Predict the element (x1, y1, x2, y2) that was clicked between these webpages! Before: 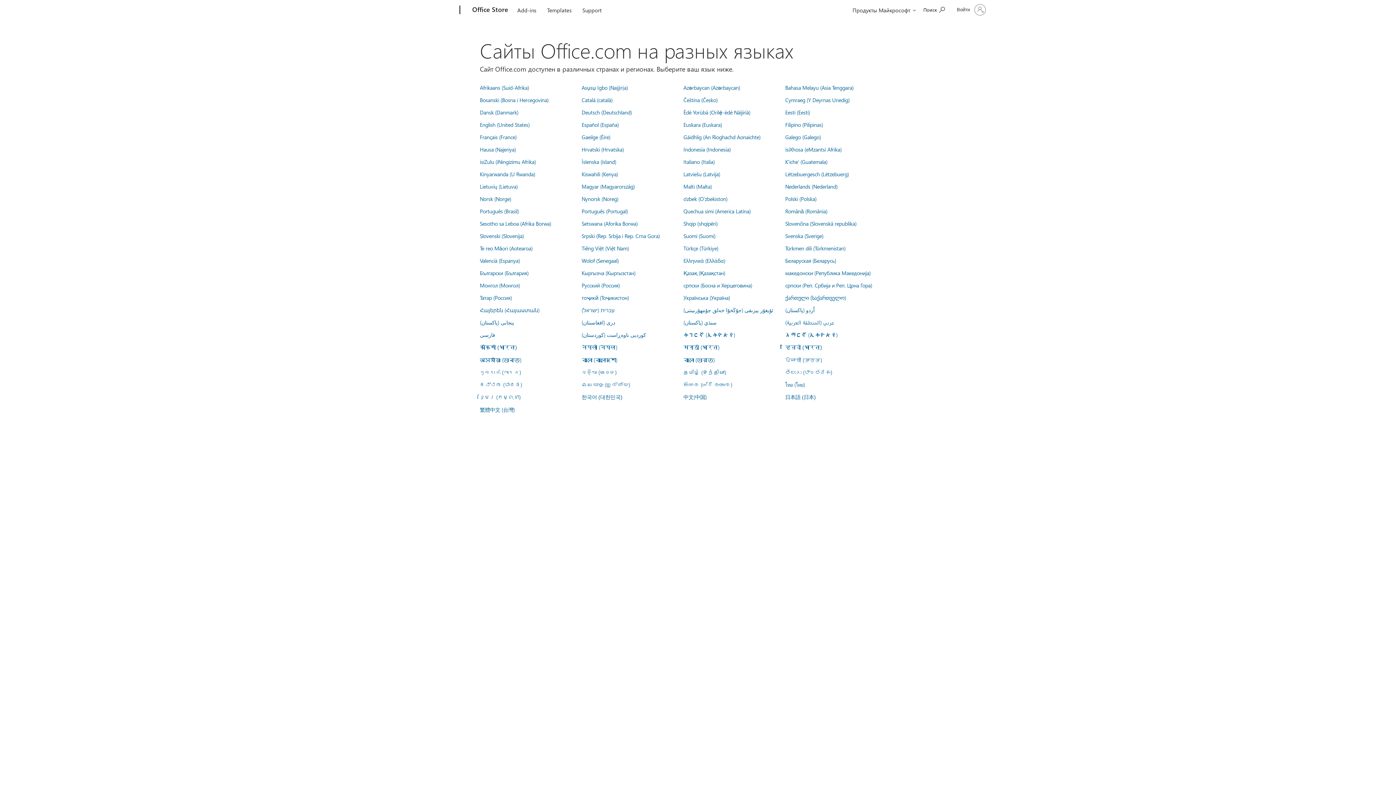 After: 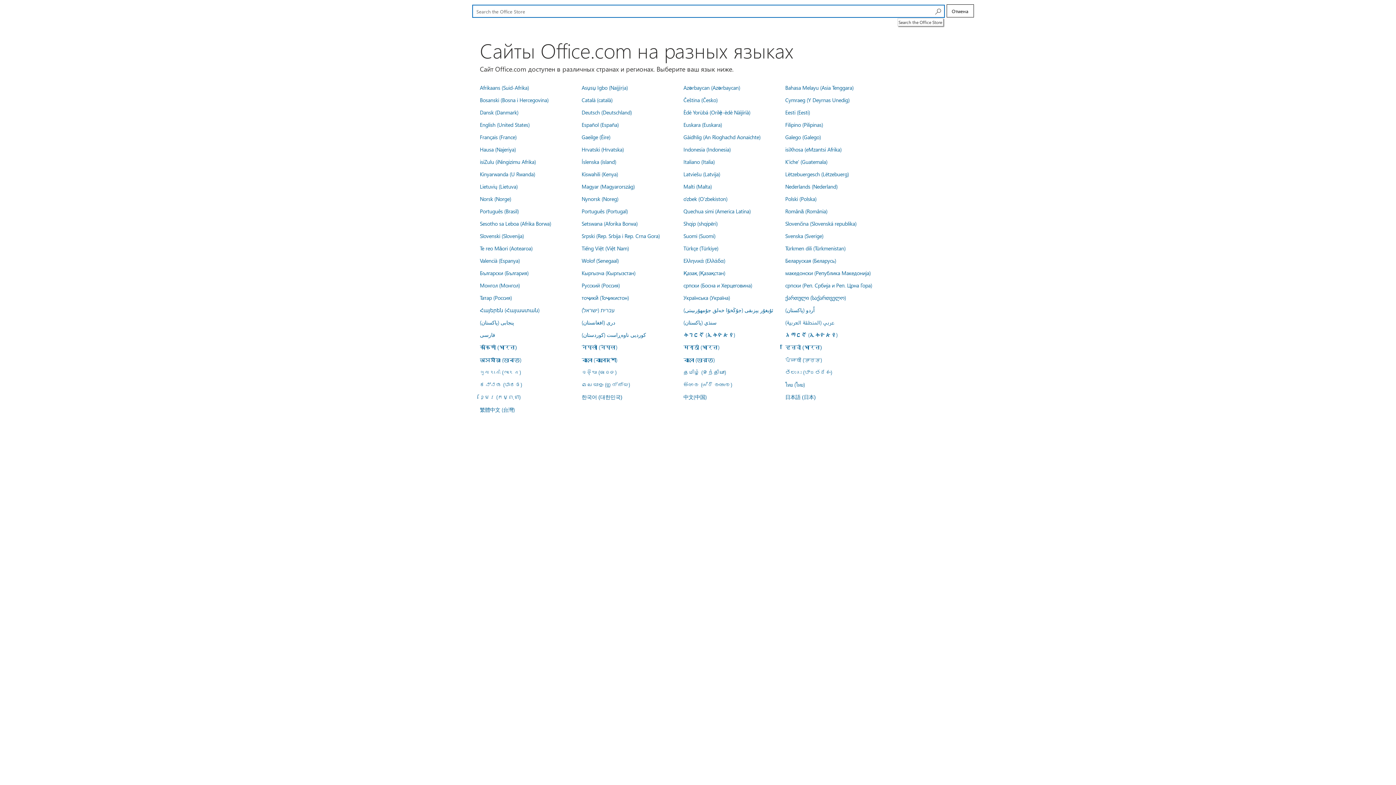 Action: label: Search the Office Store bbox: (920, 1, 948, 17)